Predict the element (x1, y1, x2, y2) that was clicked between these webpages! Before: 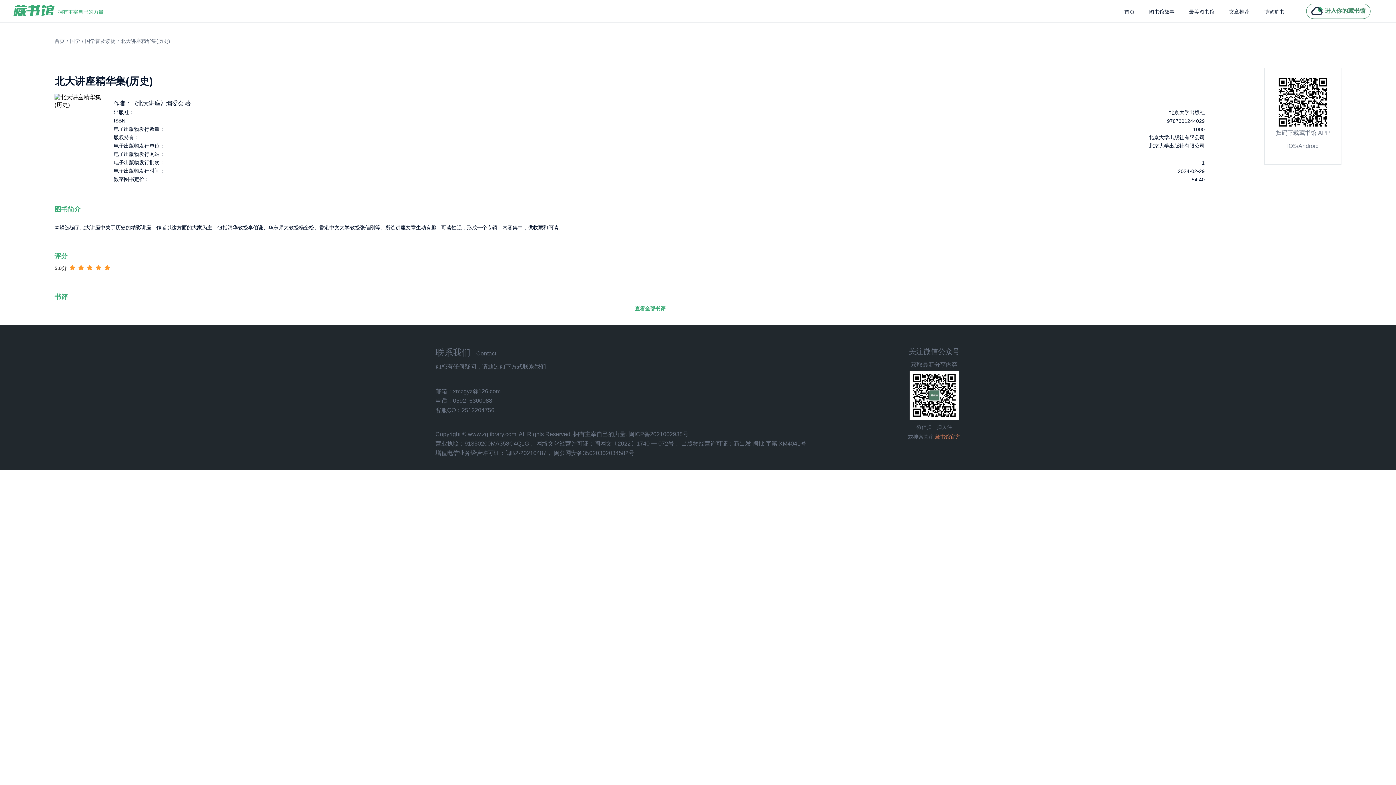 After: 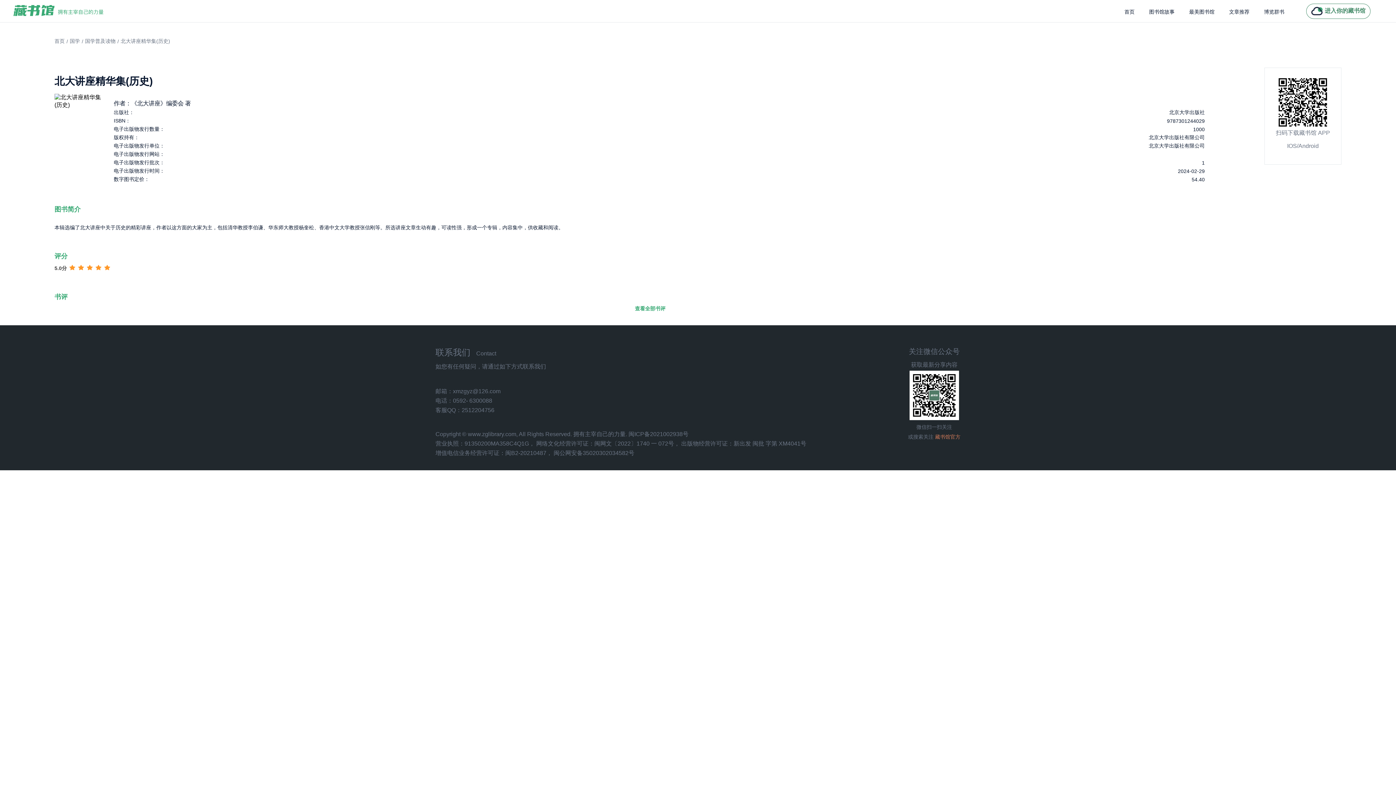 Action: bbox: (628, 431, 688, 437) label: 闽ICP备2021002938号